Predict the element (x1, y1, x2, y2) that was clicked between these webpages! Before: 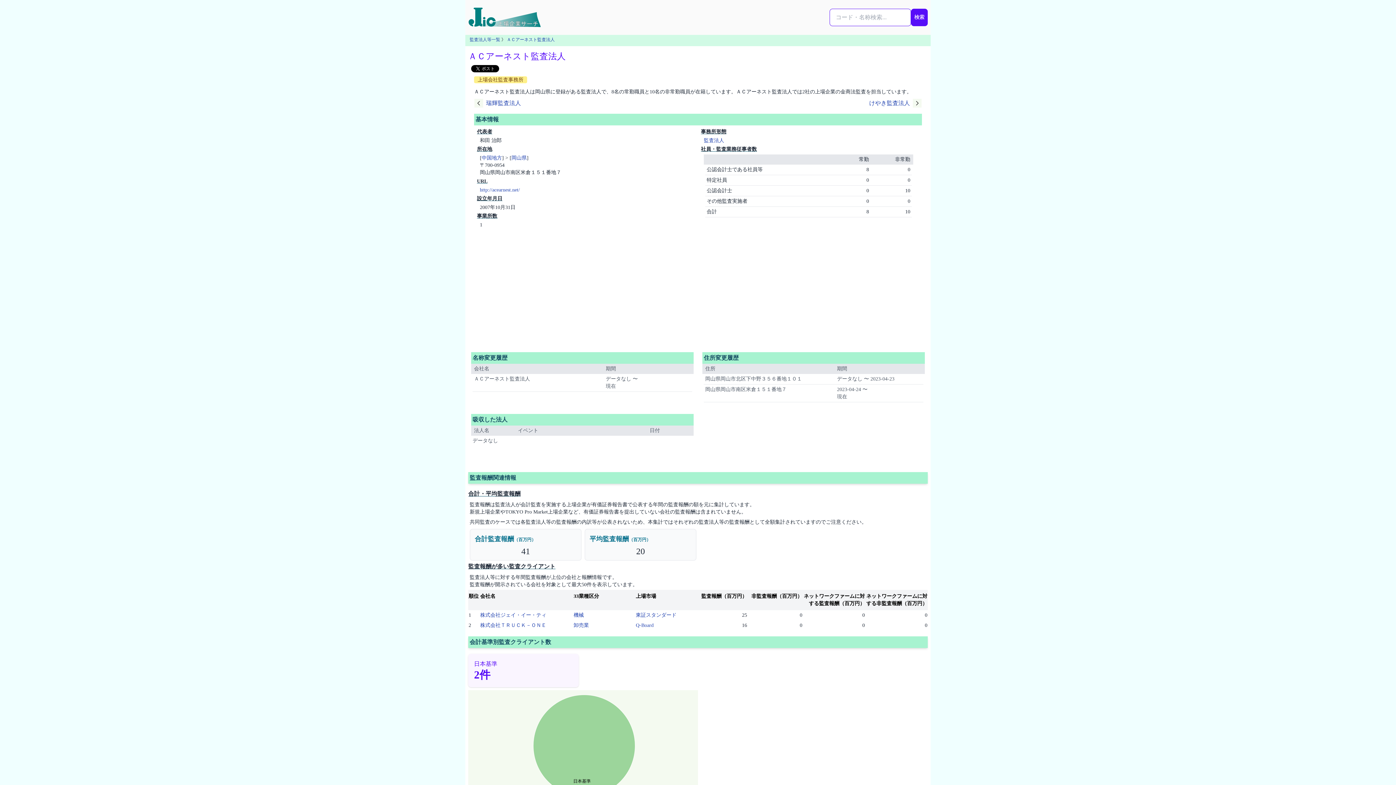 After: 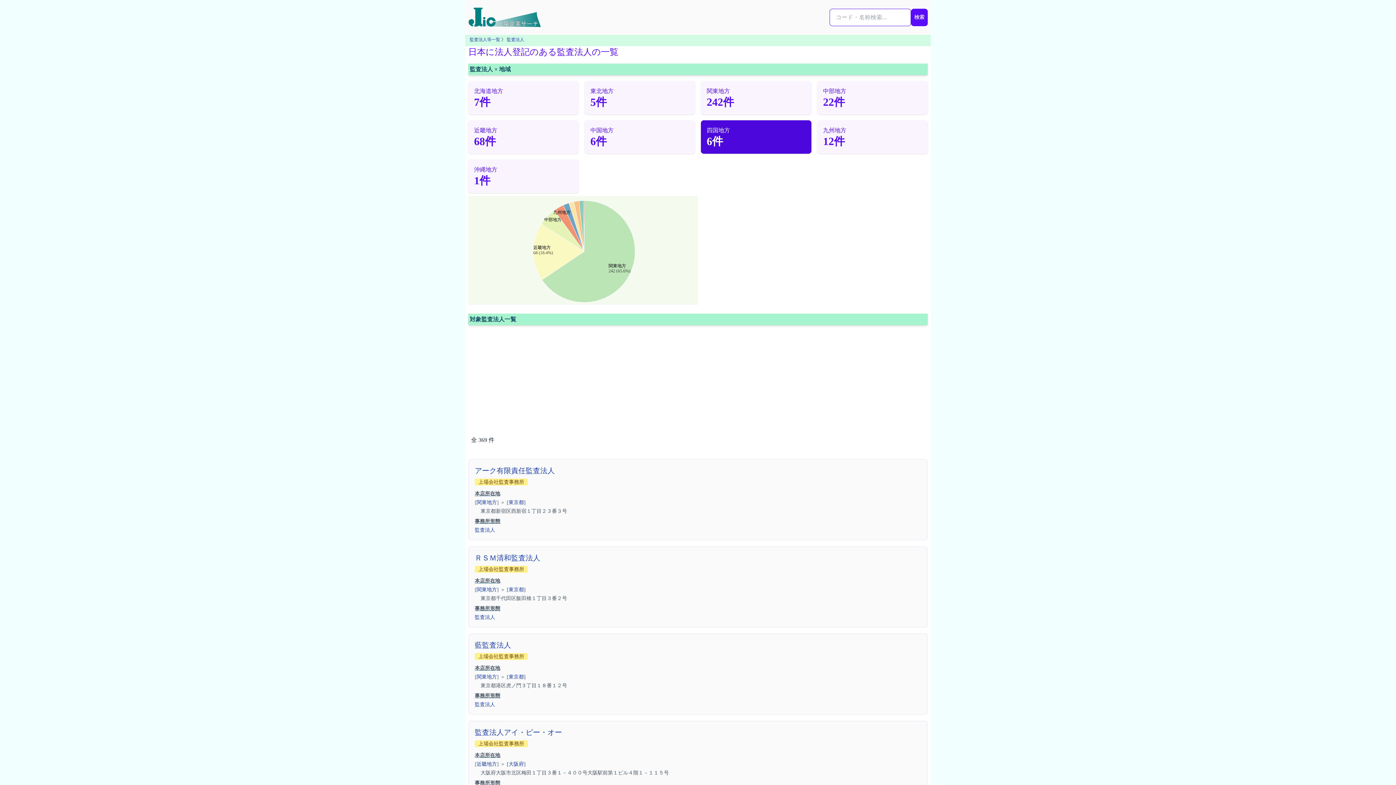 Action: bbox: (704, 137, 724, 143) label: 監査法人